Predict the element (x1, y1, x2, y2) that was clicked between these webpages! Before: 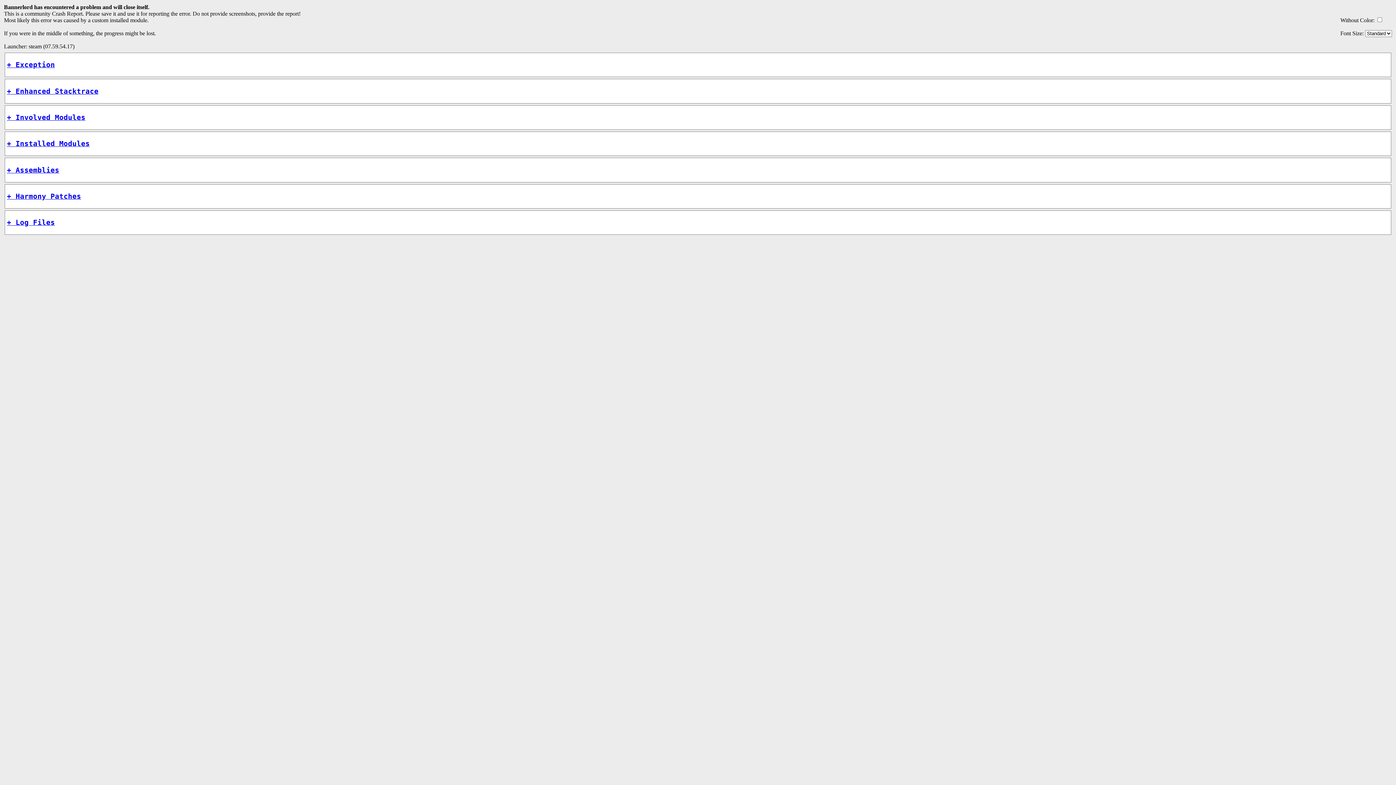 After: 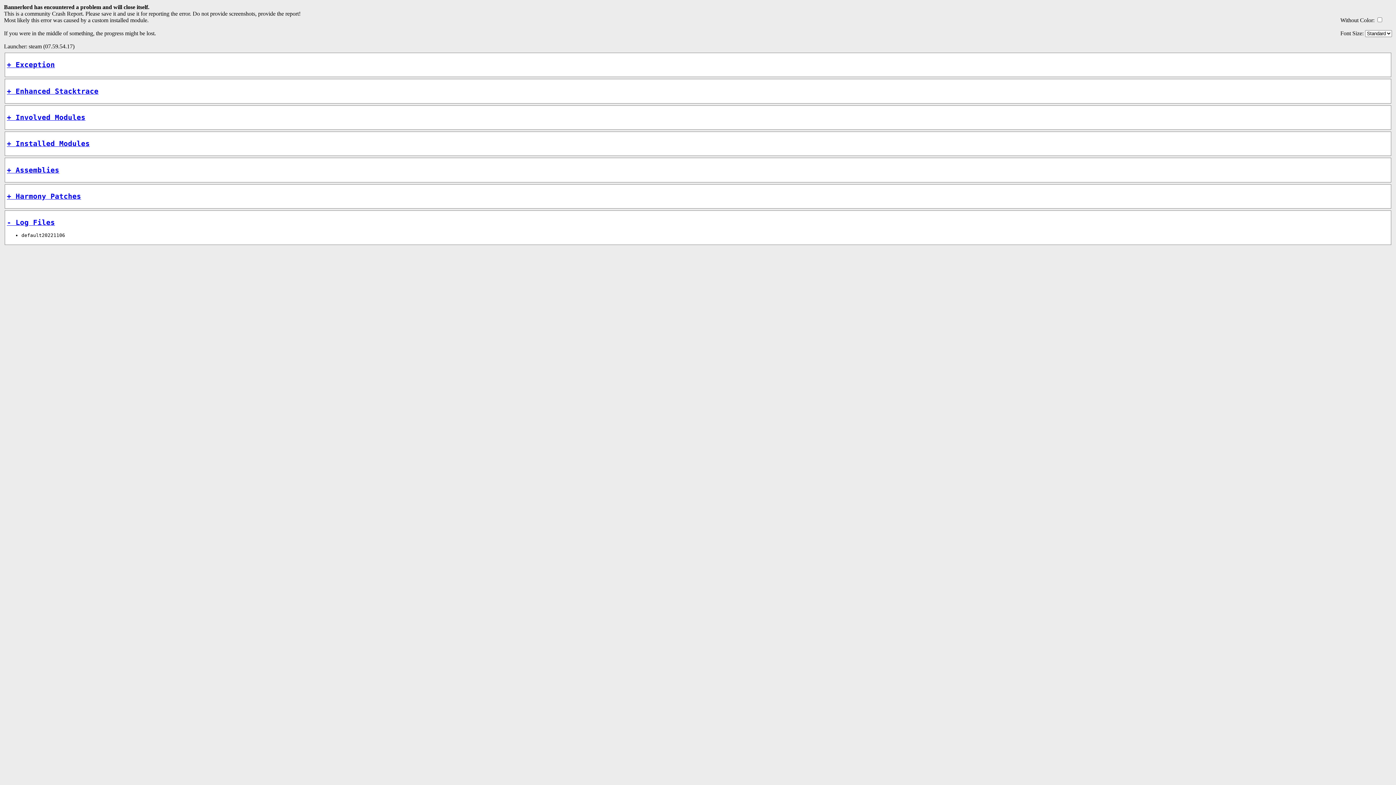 Action: label: + Log Files bbox: (6, 218, 54, 226)